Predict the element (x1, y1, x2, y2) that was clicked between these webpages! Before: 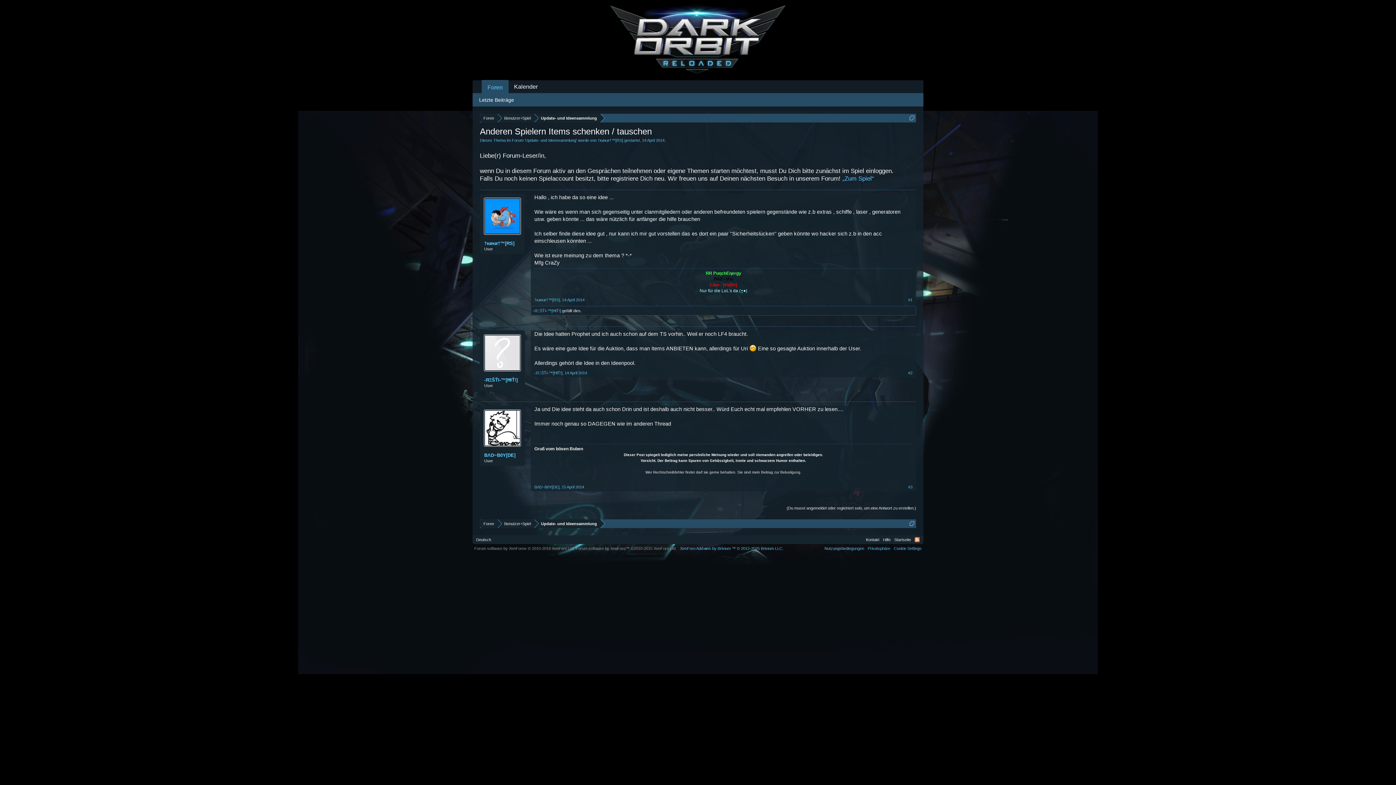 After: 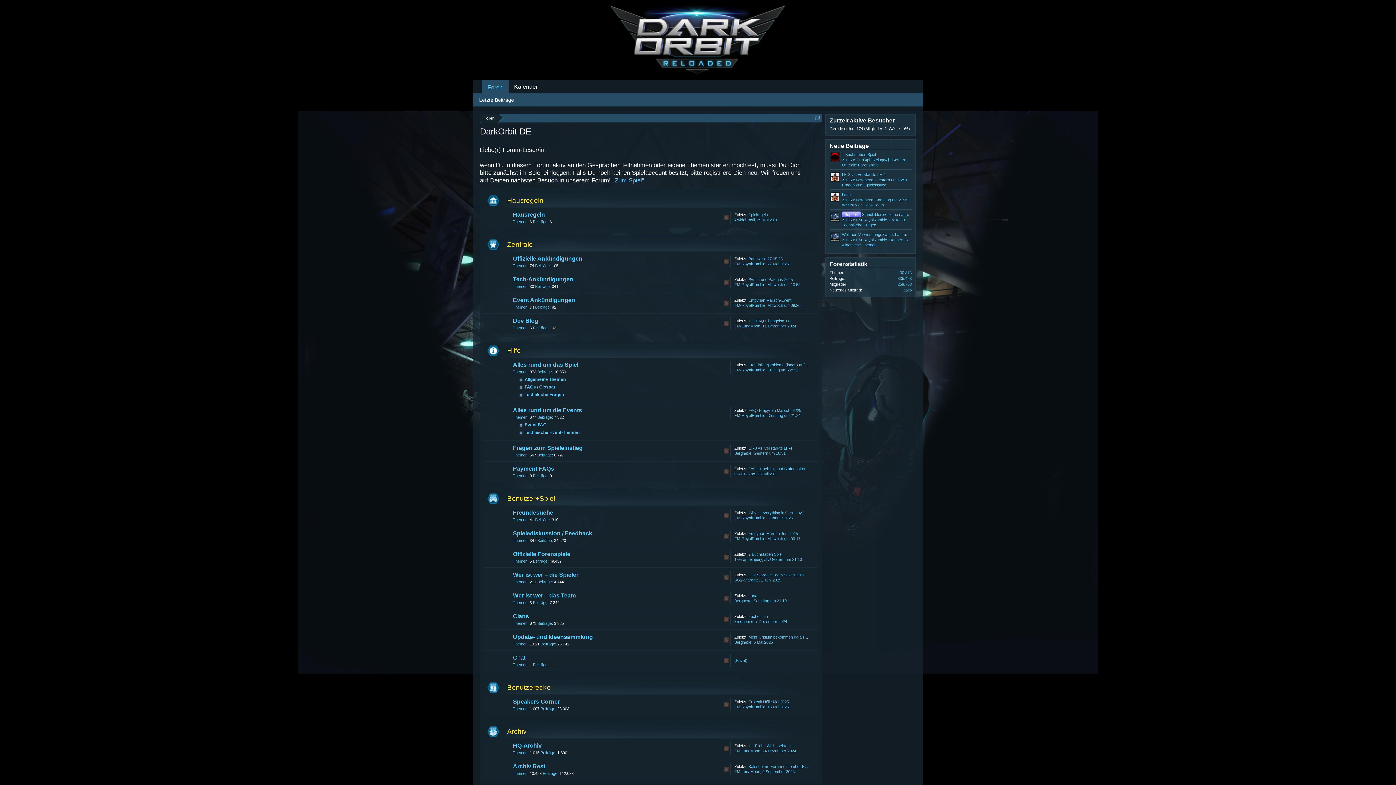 Action: bbox: (534, 297, 560, 302) label: †κøκø†™[RS]